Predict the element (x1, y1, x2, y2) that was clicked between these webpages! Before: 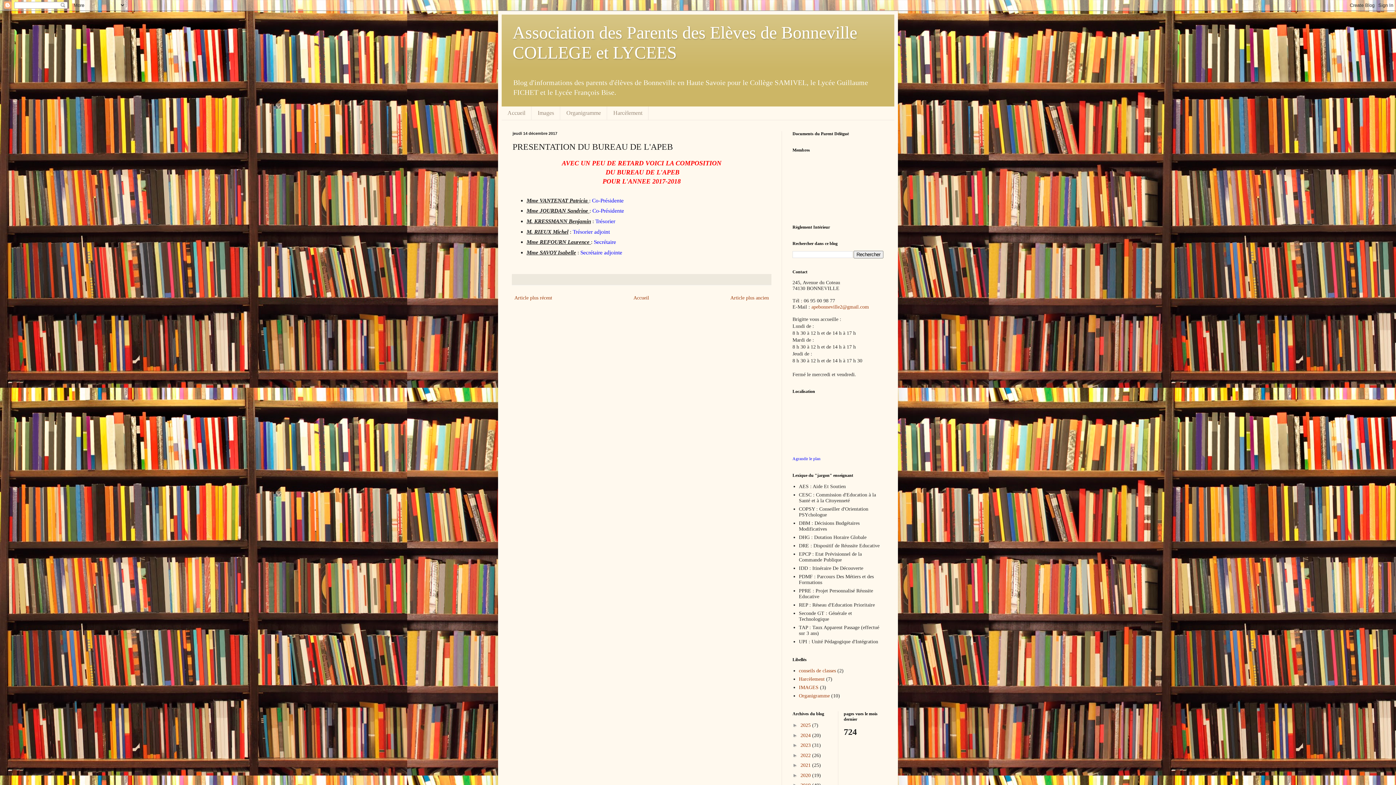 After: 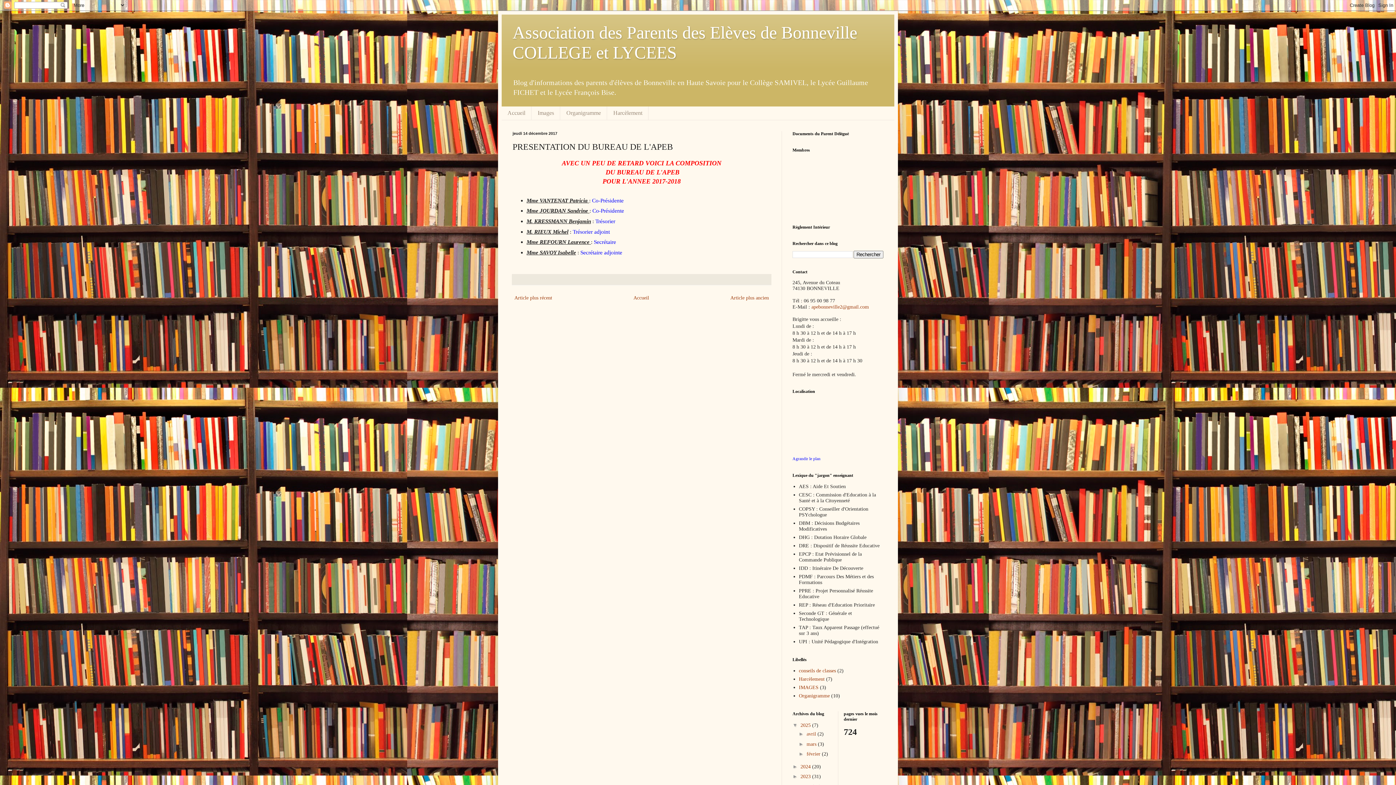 Action: bbox: (792, 722, 800, 728) label: ►  